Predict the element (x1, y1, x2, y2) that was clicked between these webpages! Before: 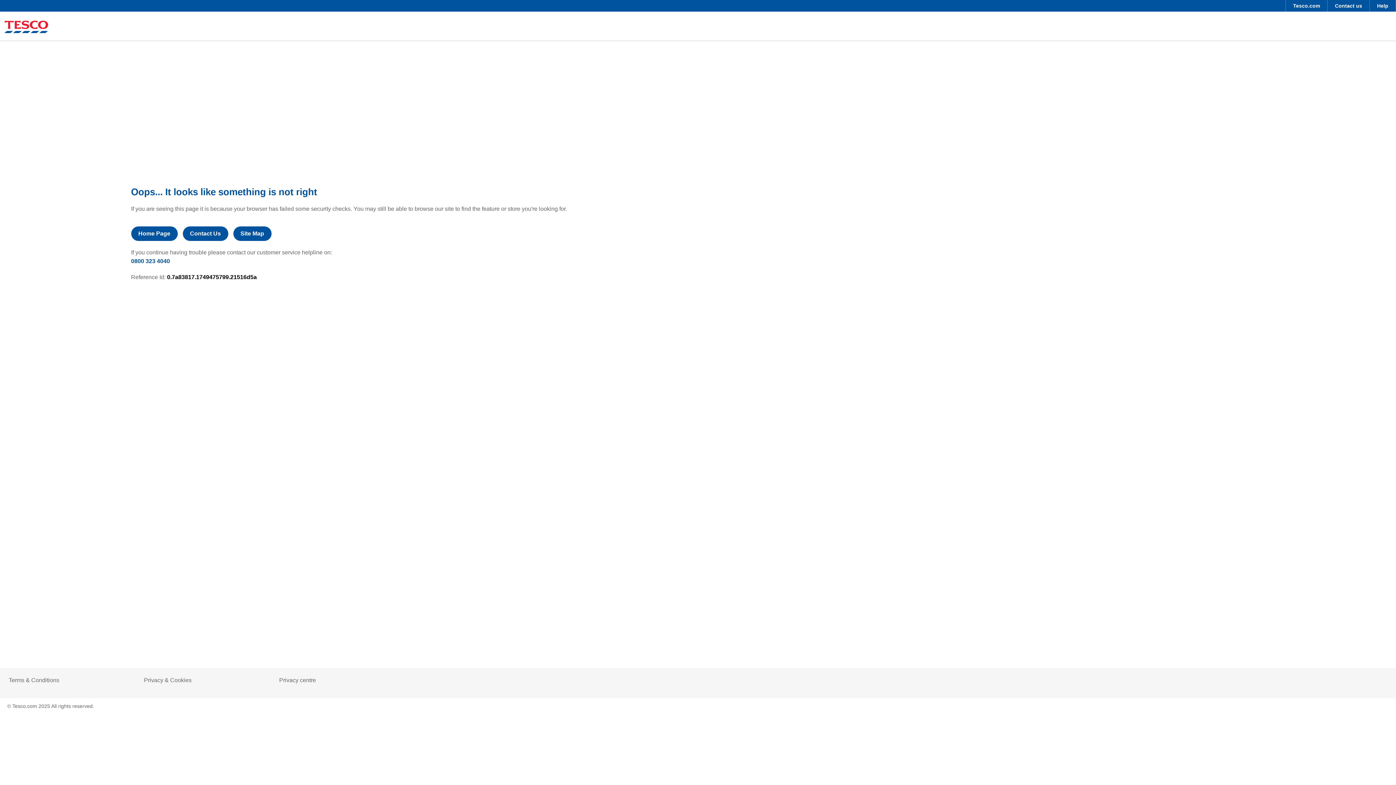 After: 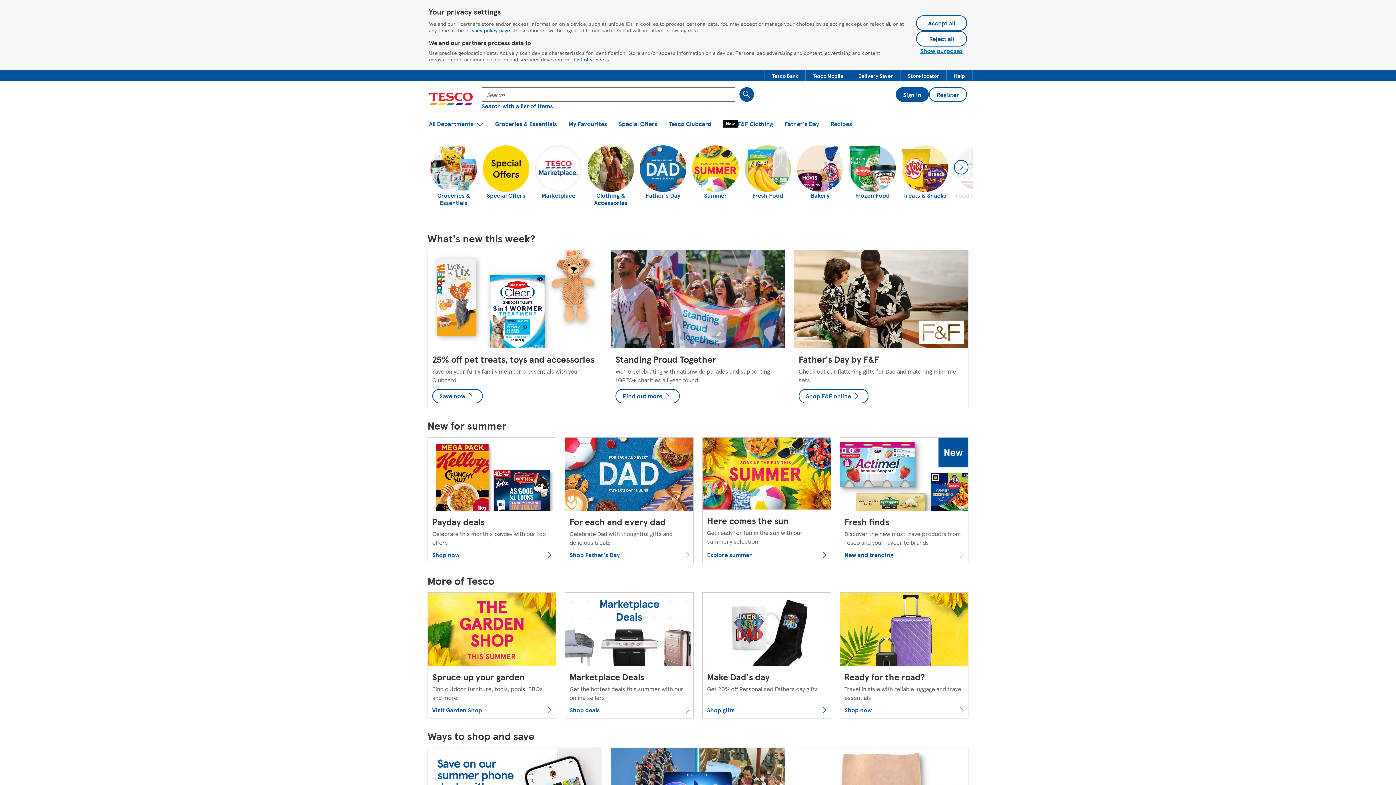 Action: label: Home Page bbox: (131, 226, 177, 241)